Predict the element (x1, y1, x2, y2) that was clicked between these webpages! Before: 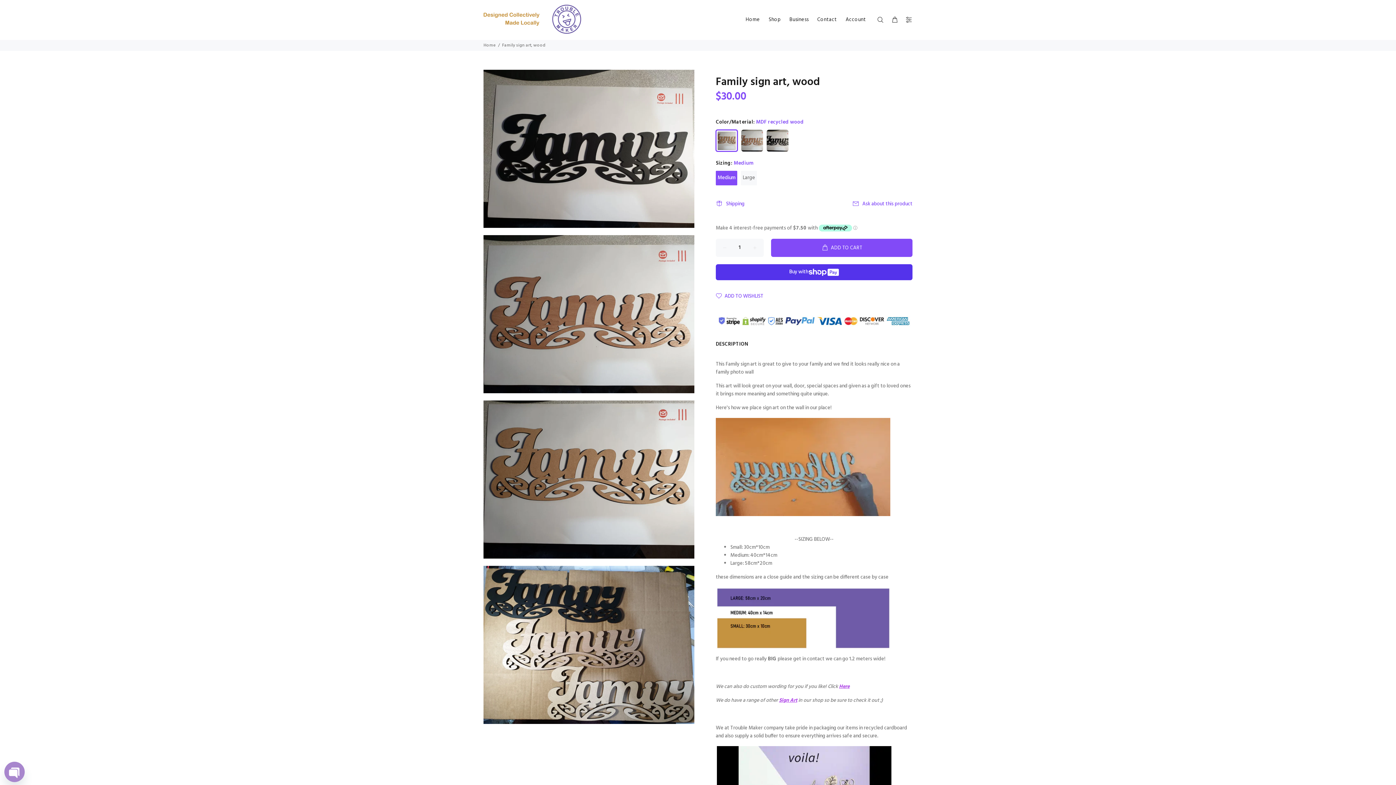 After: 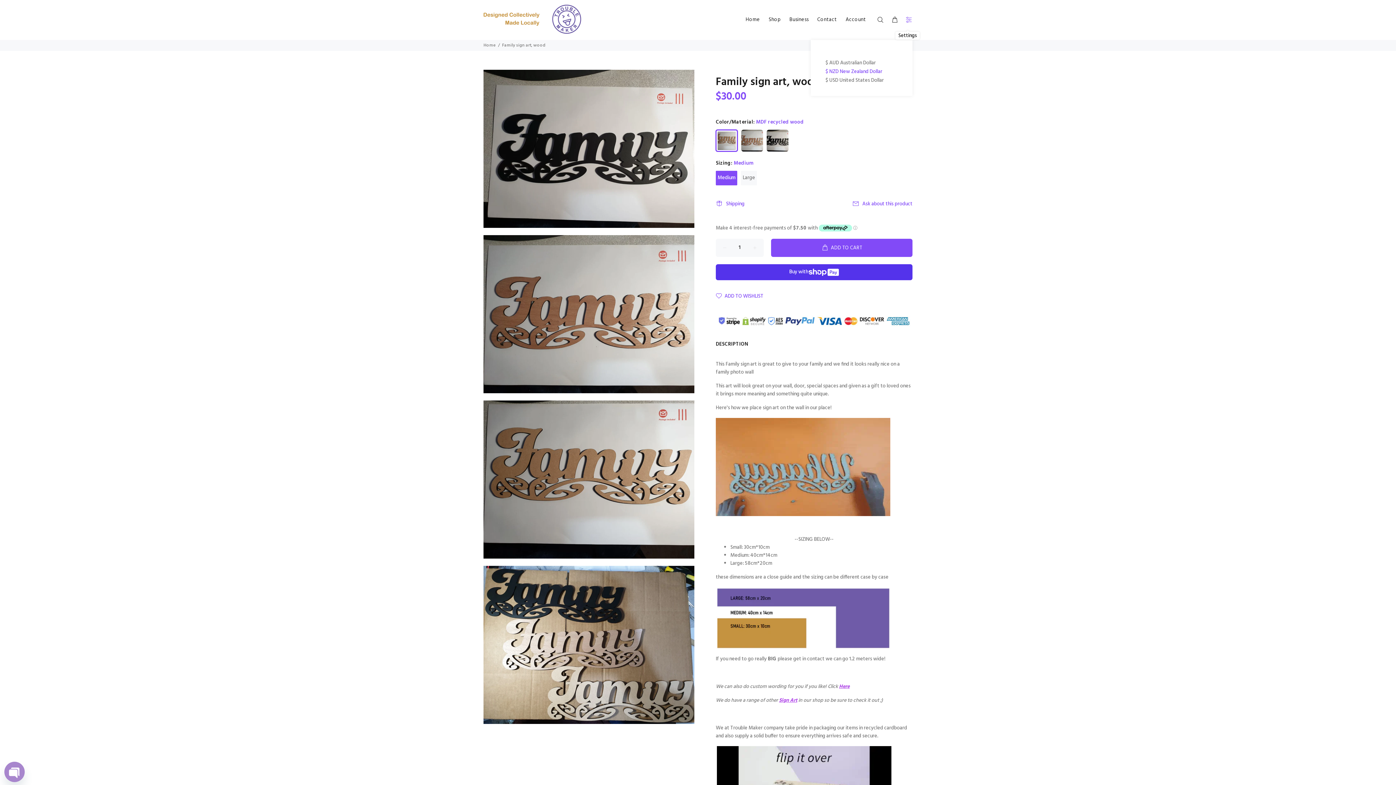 Action: bbox: (902, 14, 912, 26)